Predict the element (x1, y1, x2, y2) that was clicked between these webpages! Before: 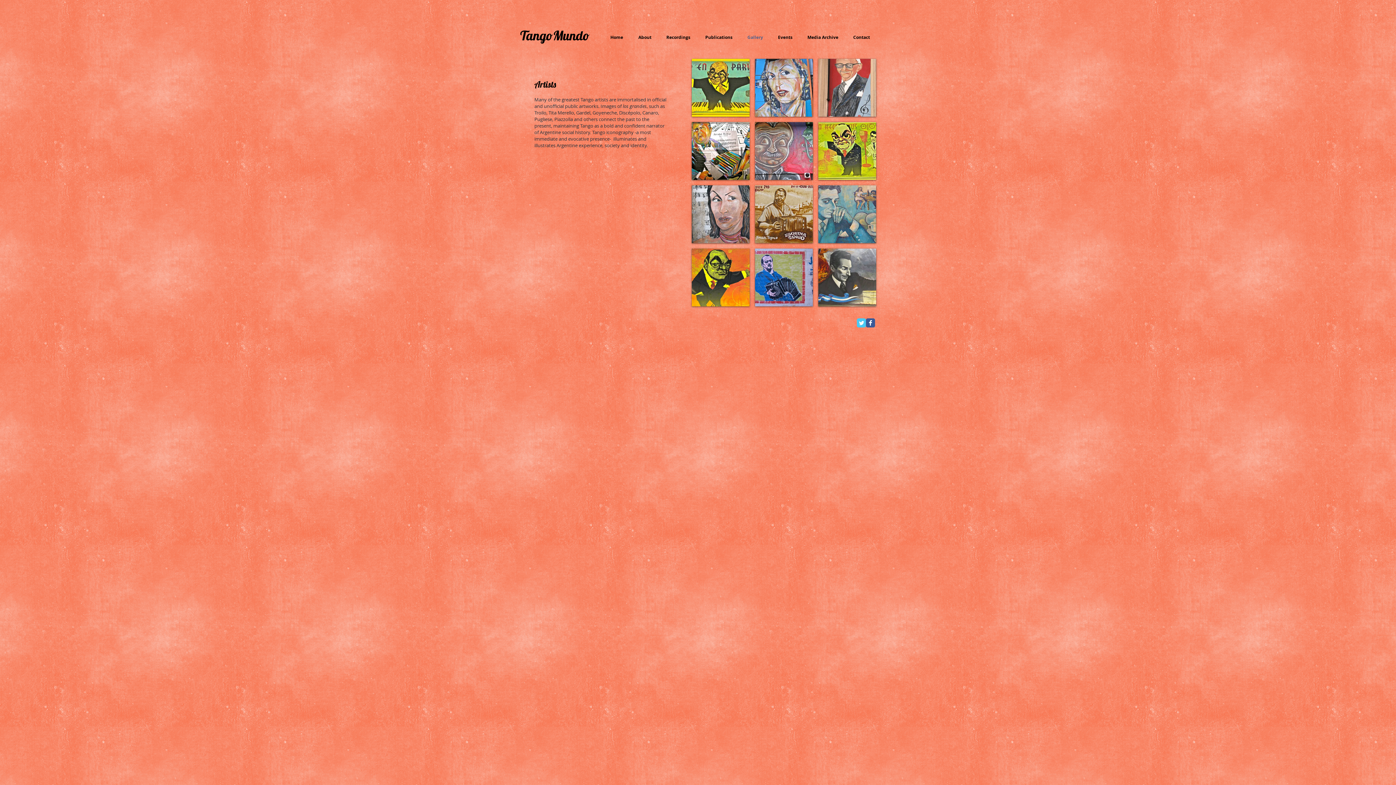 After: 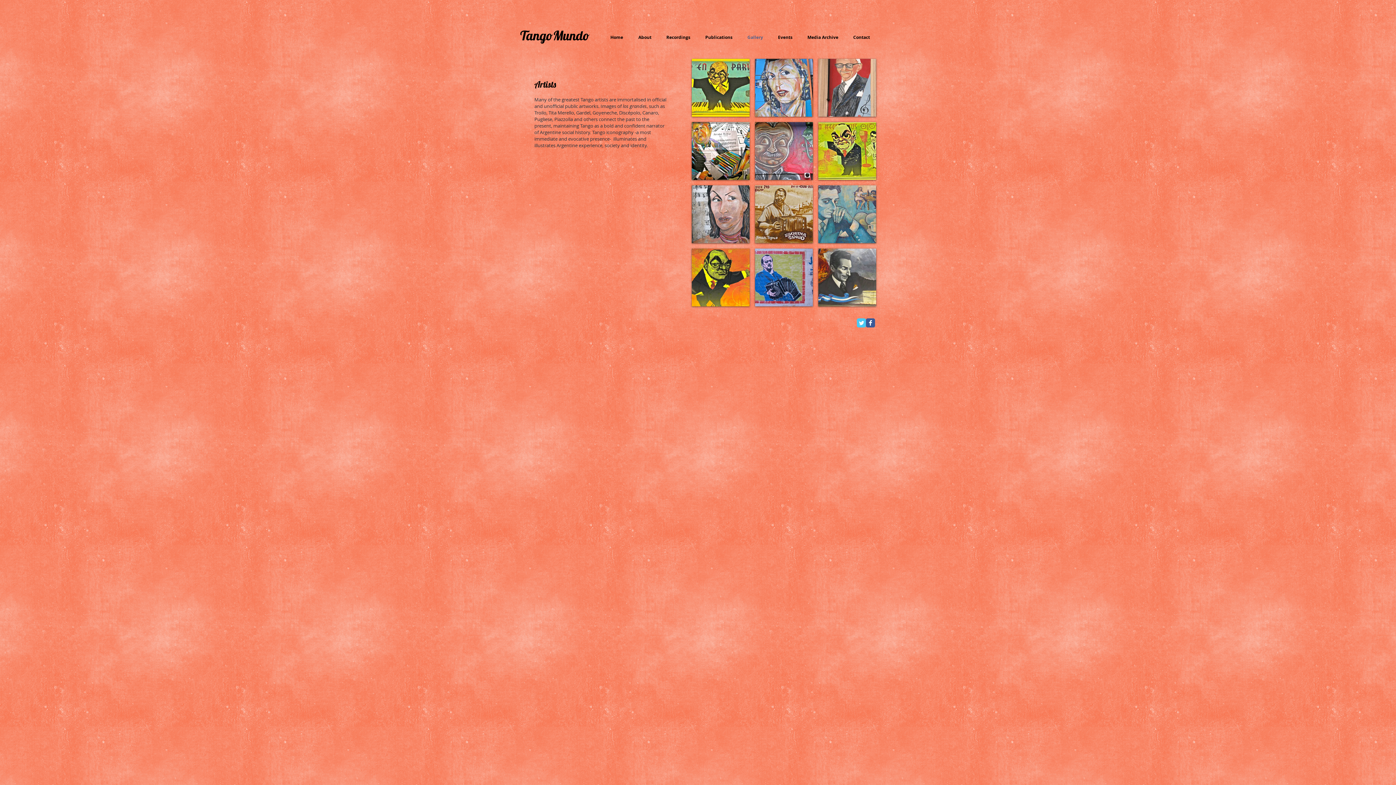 Action: label: Twitter Classic bbox: (857, 318, 866, 327)